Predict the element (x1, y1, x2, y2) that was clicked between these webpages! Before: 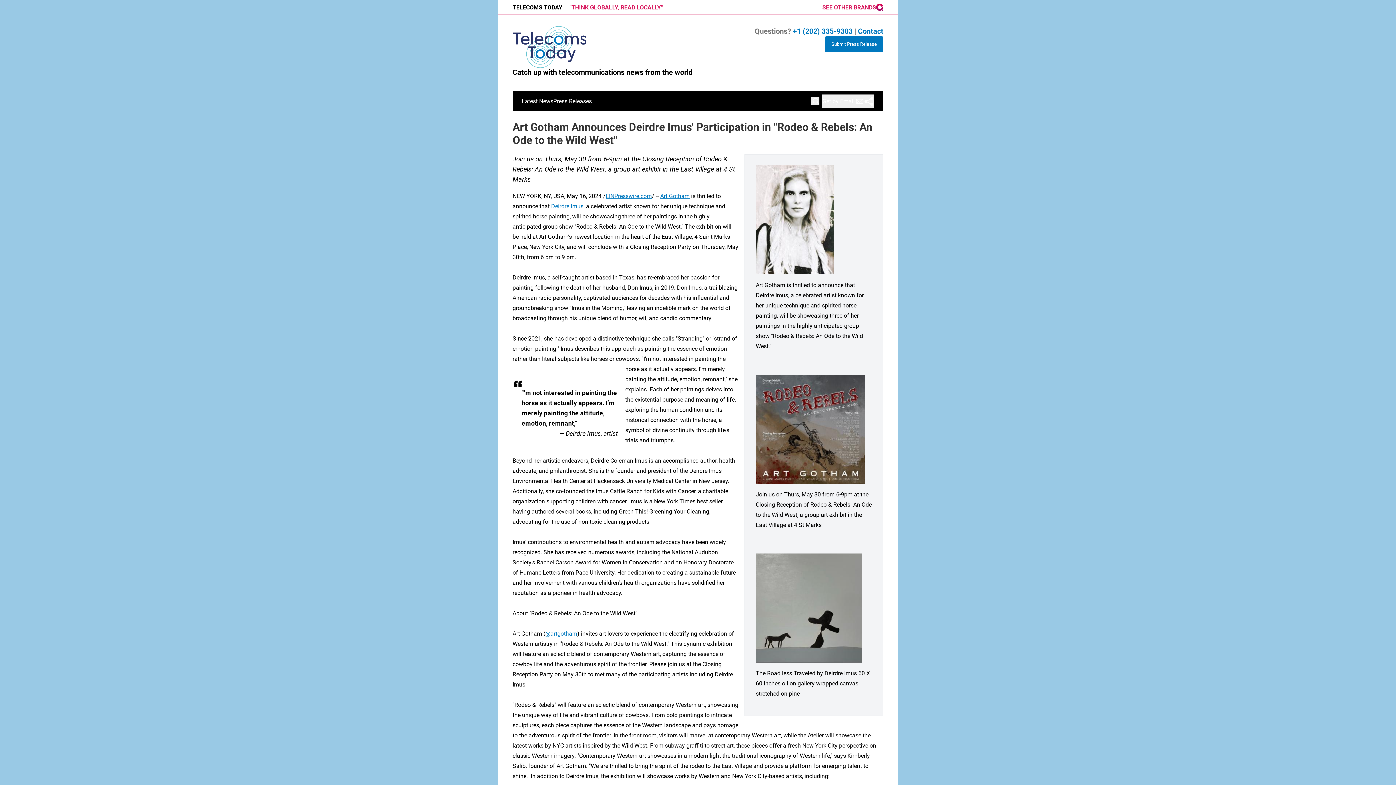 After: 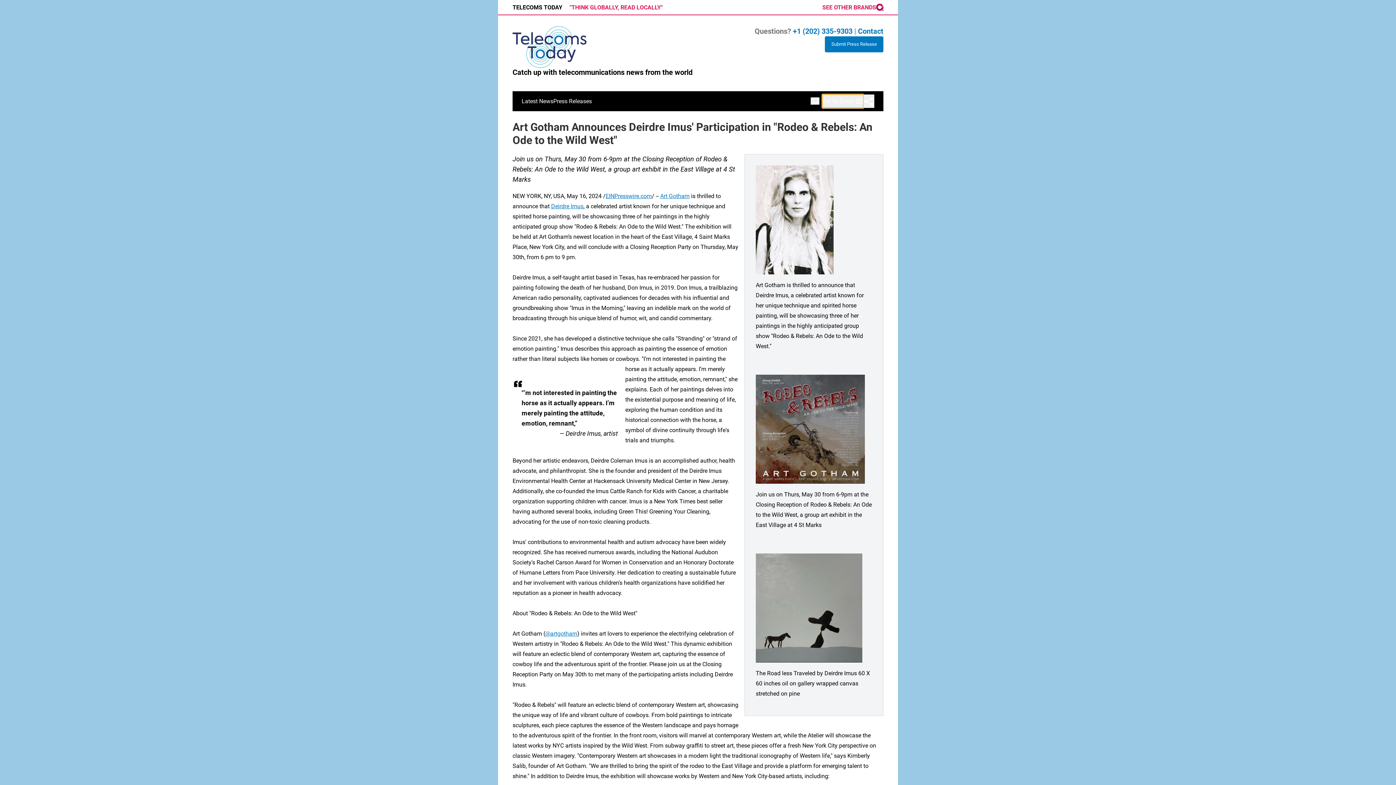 Action: label: Get by Email bbox: (822, 94, 863, 108)